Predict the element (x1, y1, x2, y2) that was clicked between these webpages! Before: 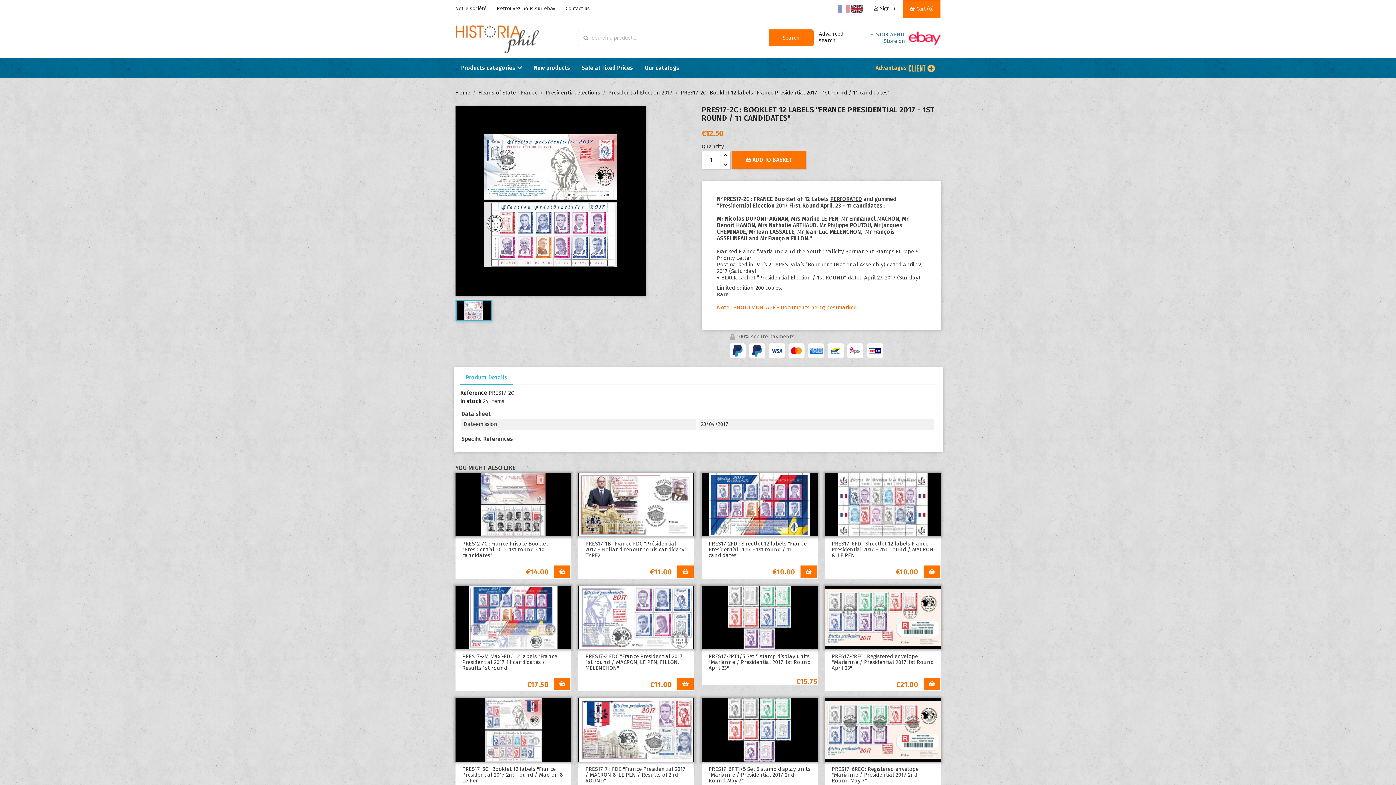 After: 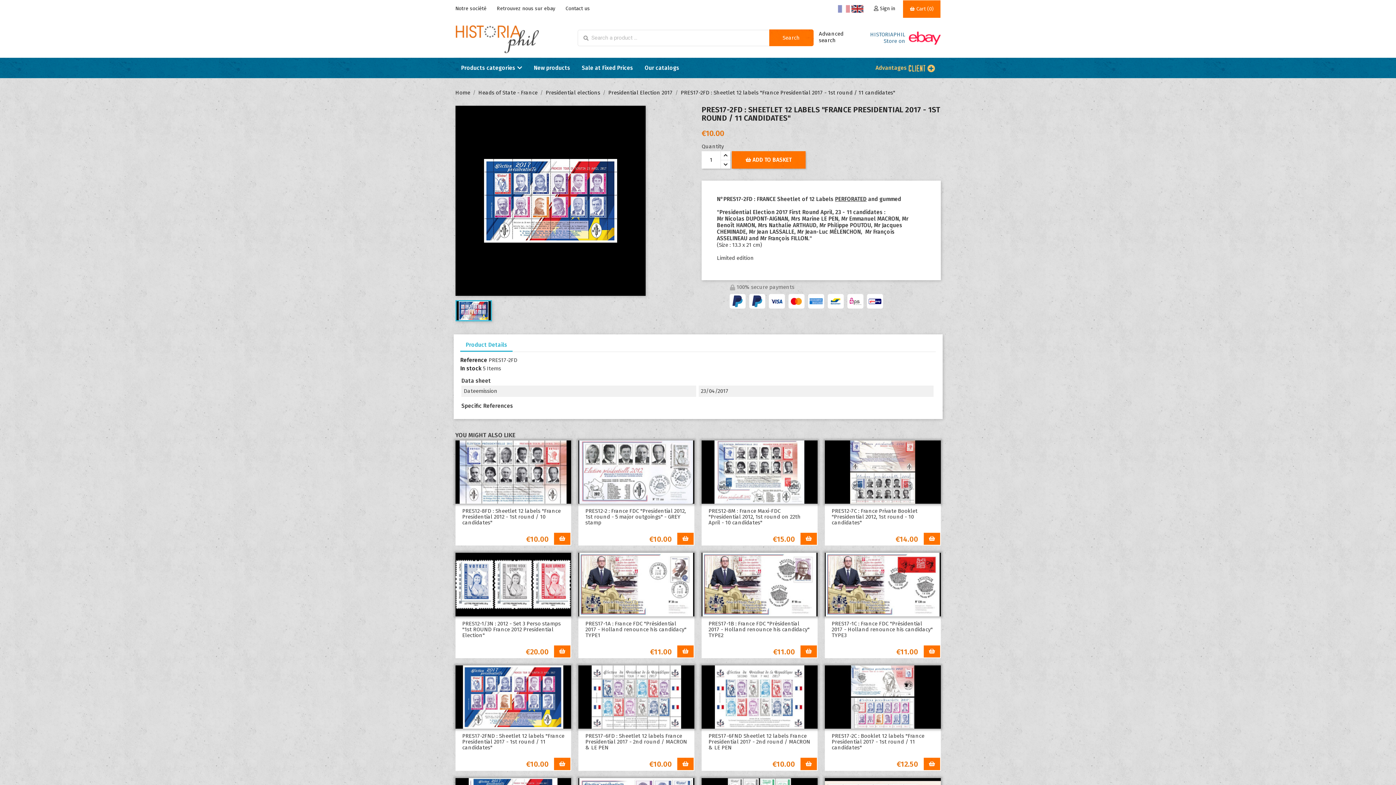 Action: label: PRES17-2FD : Sheetlet 12 labels "France Presidential 2017 - 1st round / 11 candidates" bbox: (708, 540, 806, 559)